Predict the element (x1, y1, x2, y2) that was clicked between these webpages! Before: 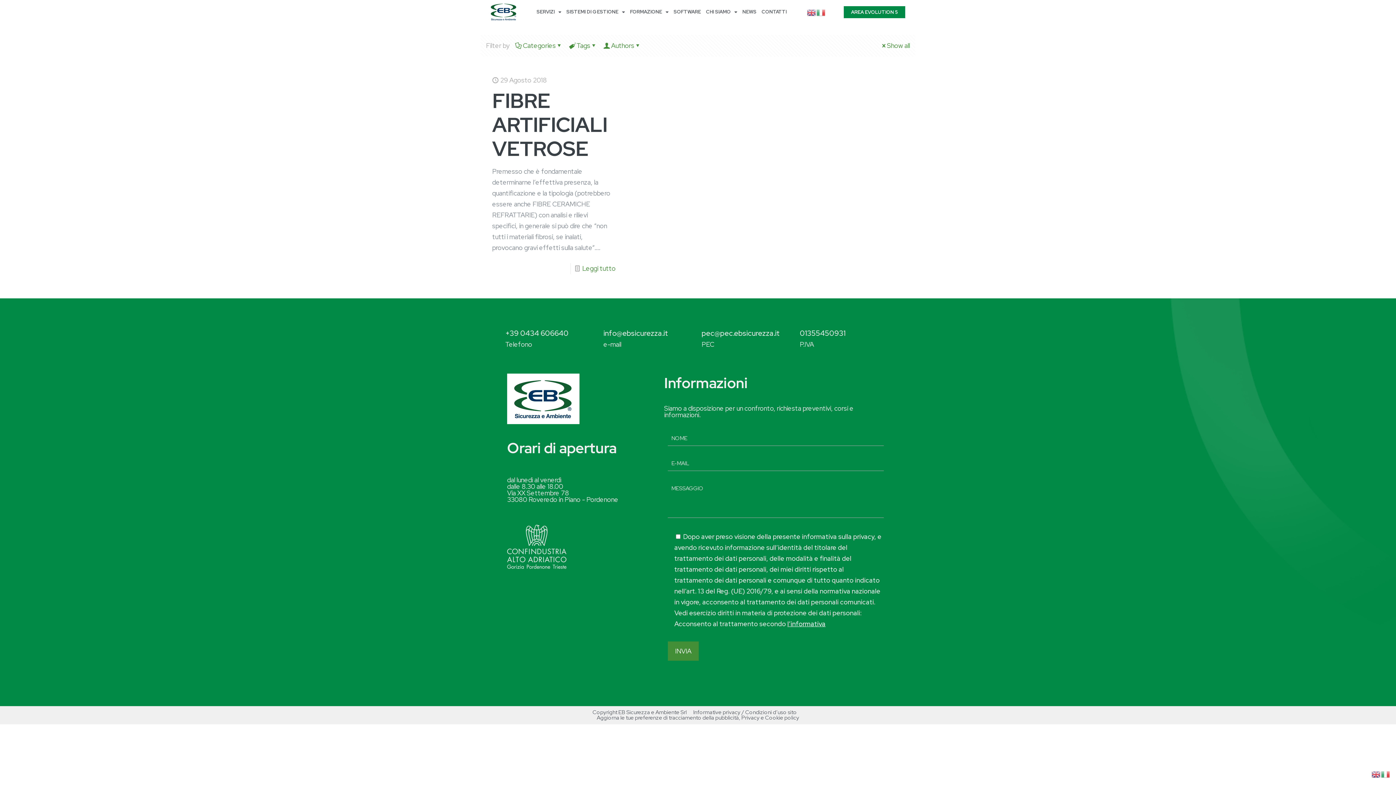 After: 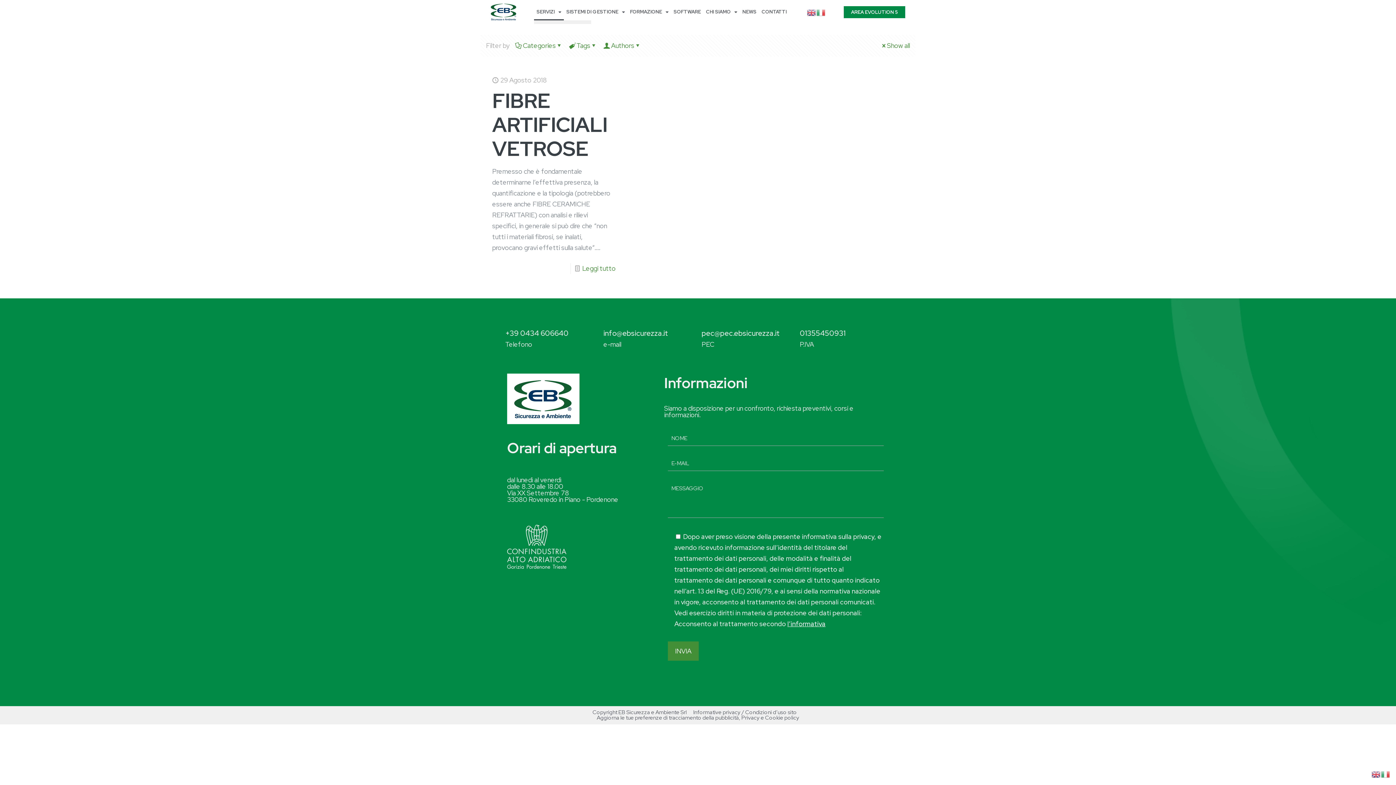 Action: label: SERVIZI bbox: (534, 3, 564, 20)